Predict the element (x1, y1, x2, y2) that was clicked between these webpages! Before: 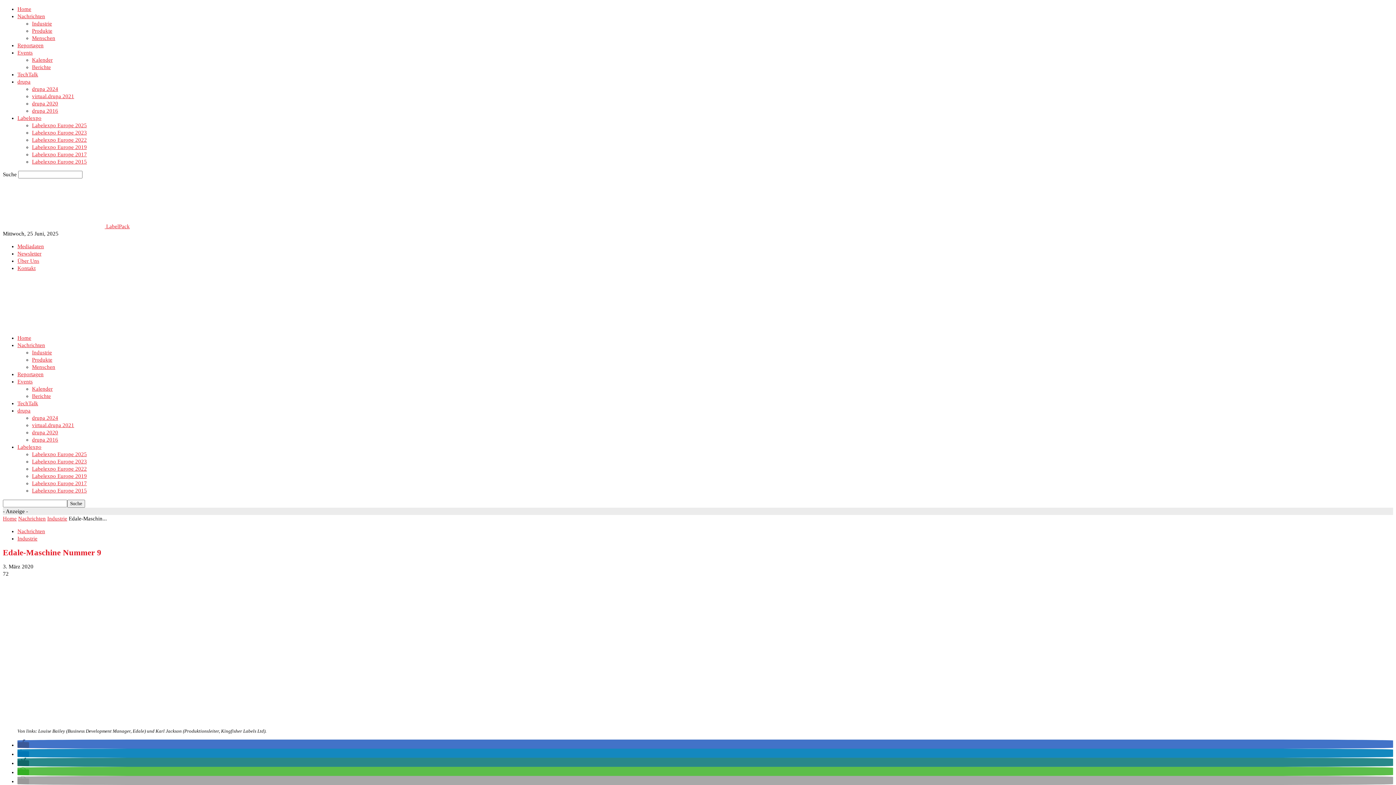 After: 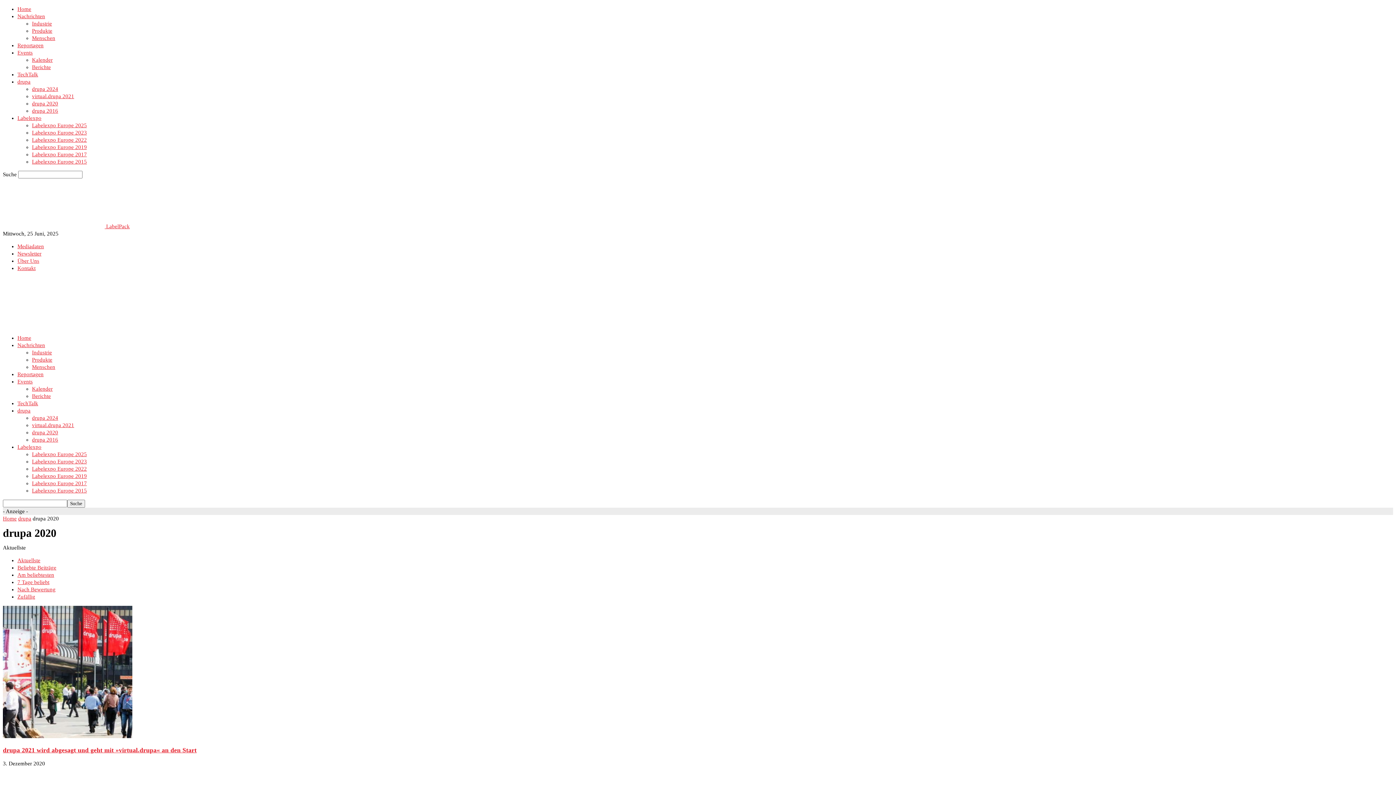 Action: bbox: (32, 100, 58, 106) label: drupa 2020